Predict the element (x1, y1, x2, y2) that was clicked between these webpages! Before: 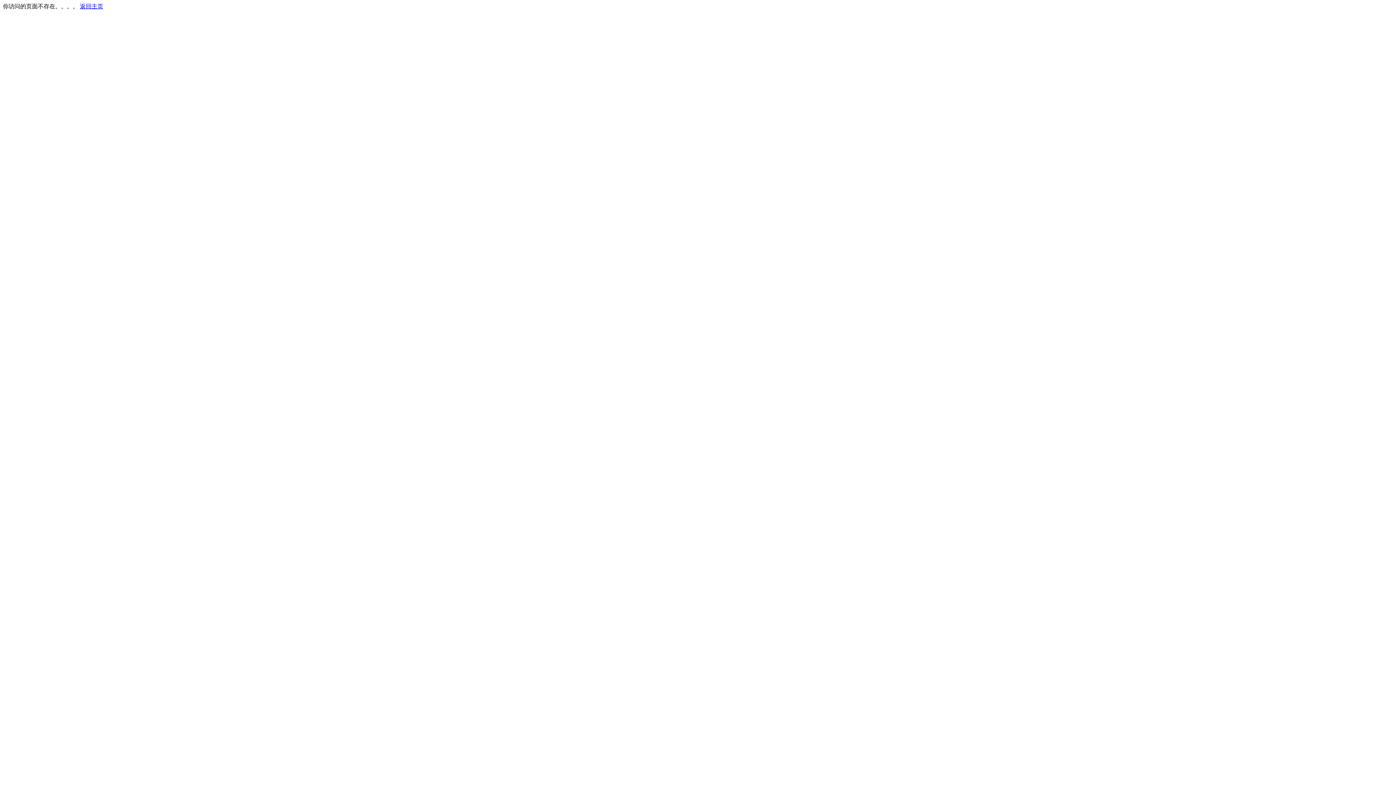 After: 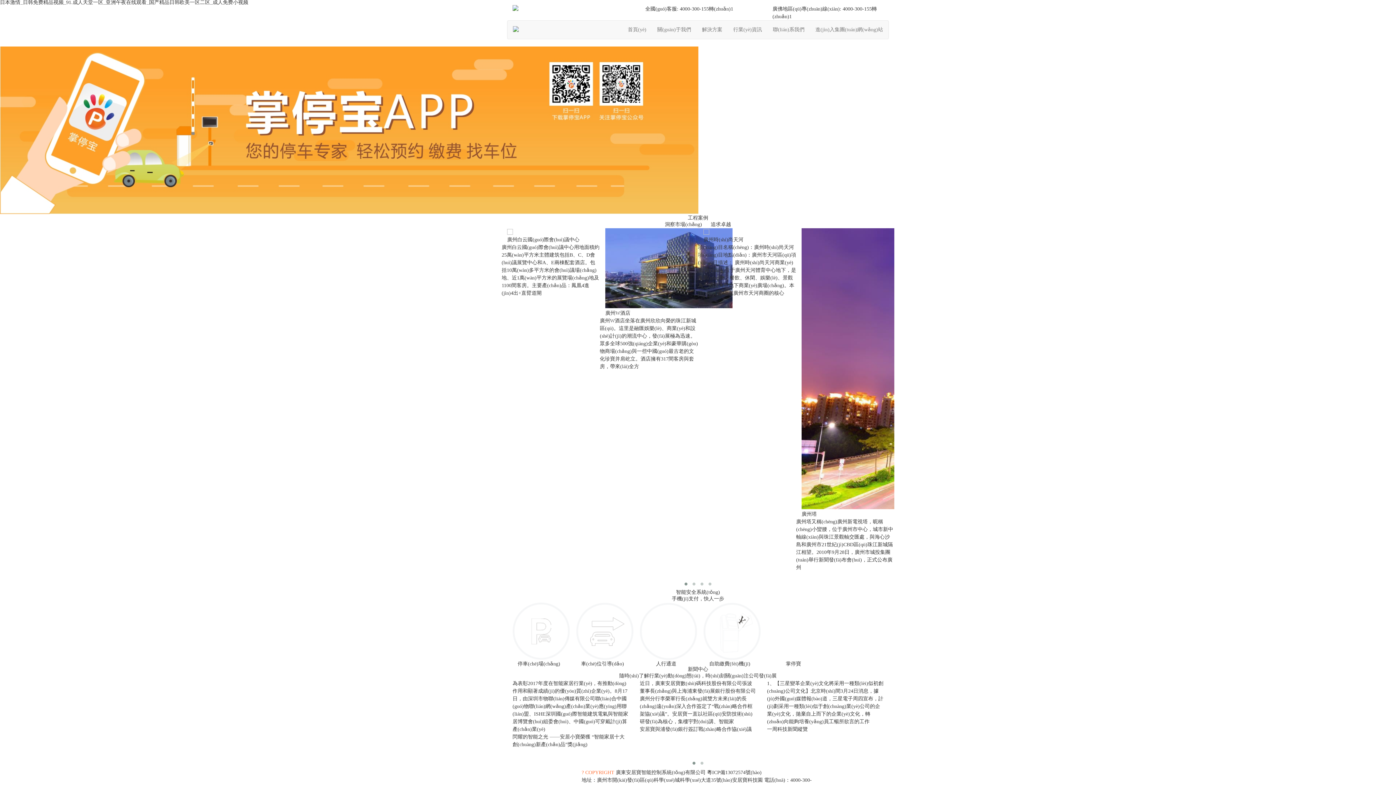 Action: bbox: (80, 3, 103, 9) label: 返回主页